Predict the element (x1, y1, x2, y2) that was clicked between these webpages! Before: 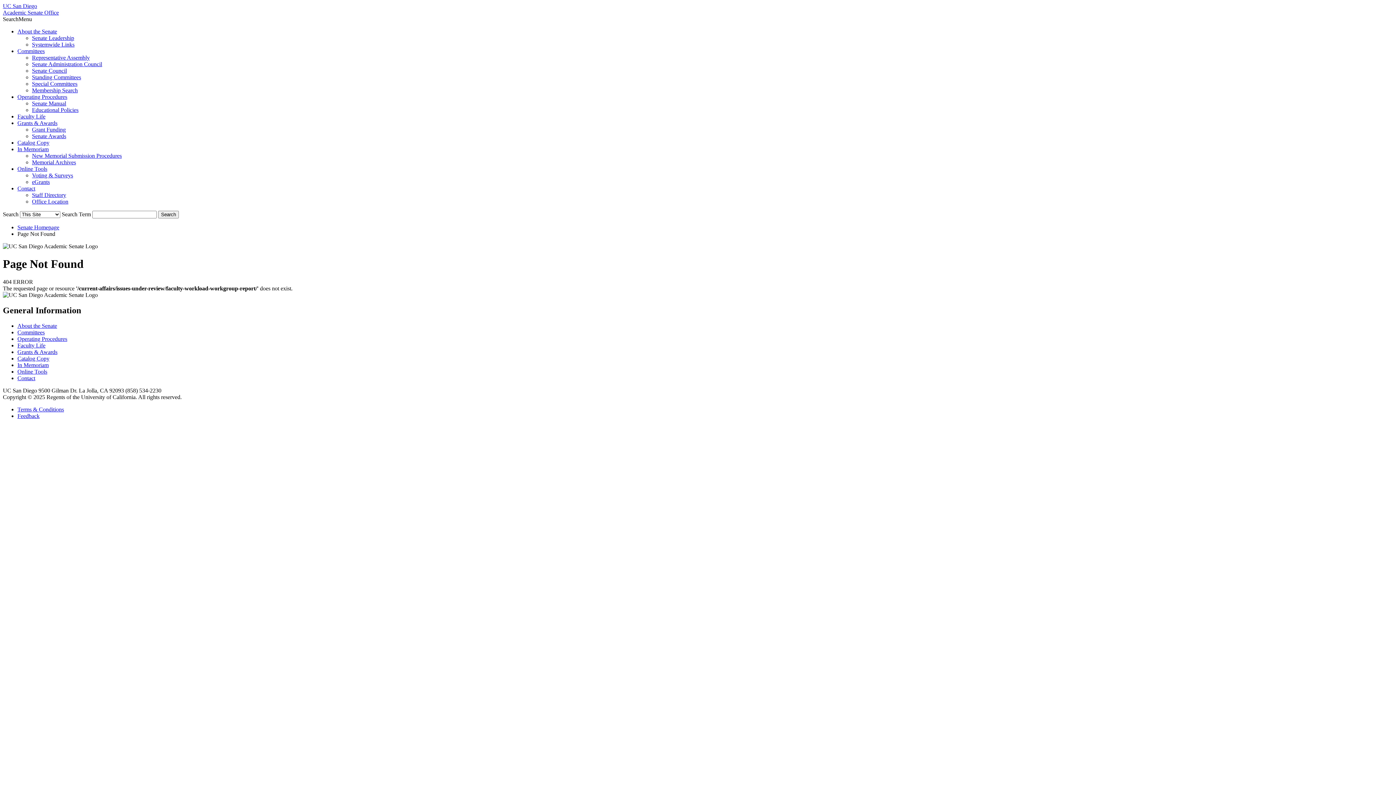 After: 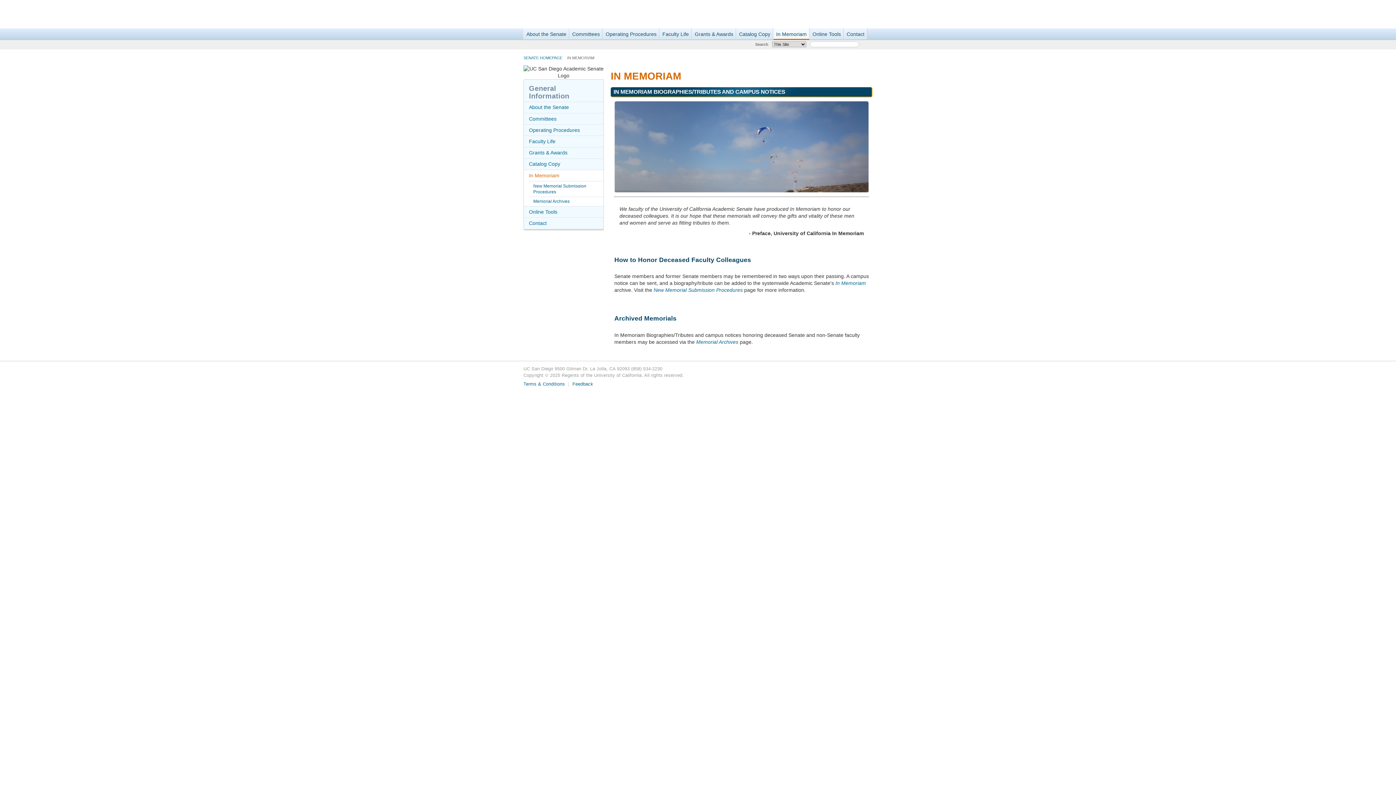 Action: label: In Memoriam bbox: (17, 362, 48, 368)